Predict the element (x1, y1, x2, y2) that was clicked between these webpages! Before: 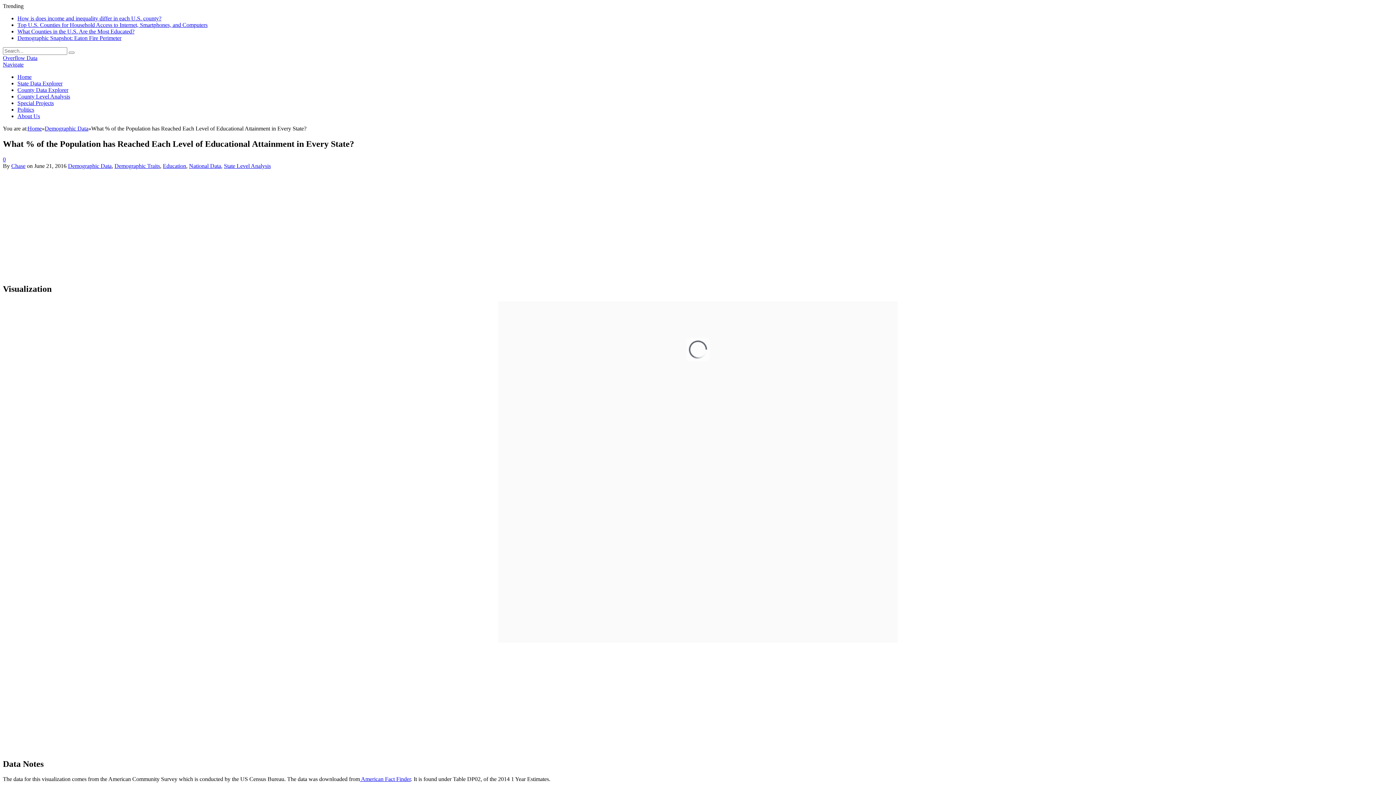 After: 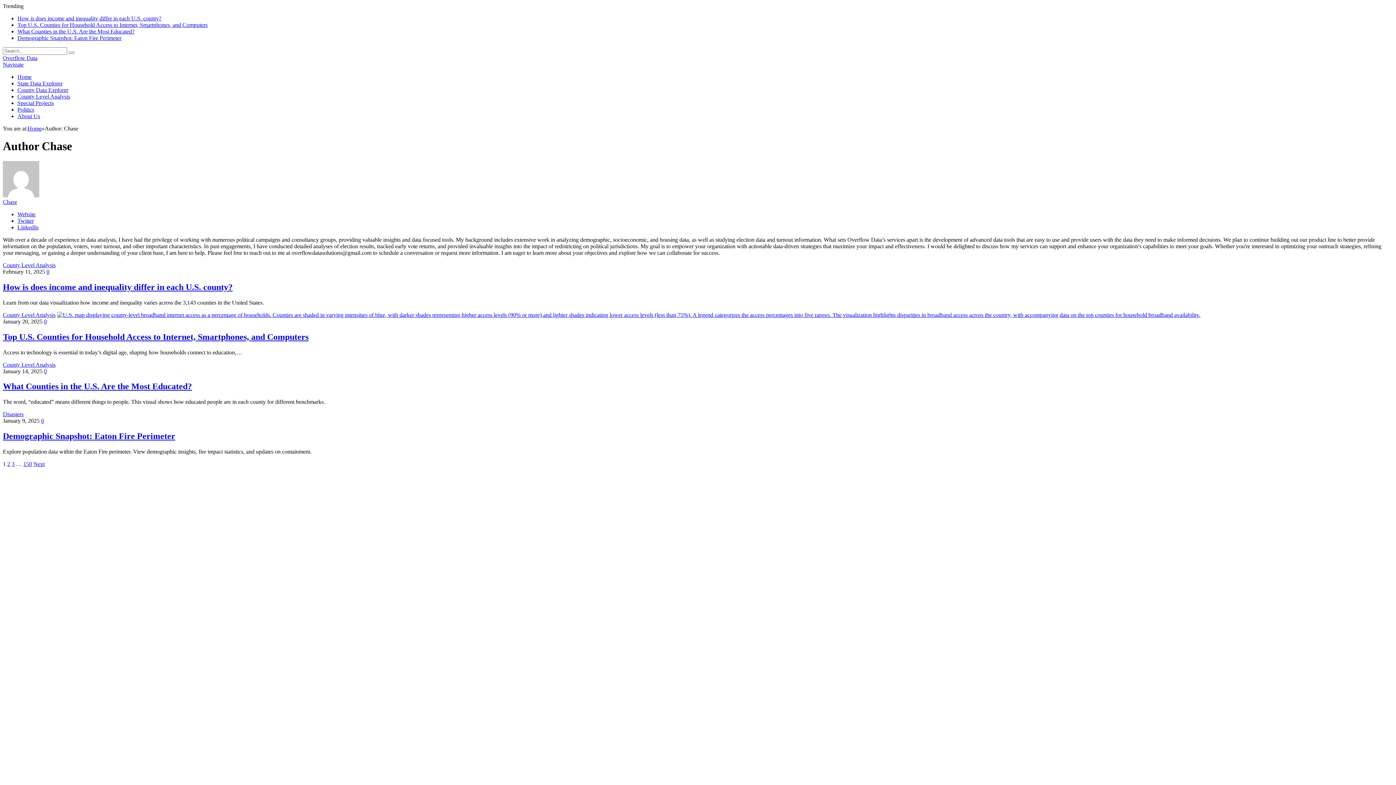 Action: bbox: (11, 162, 25, 169) label: Chase